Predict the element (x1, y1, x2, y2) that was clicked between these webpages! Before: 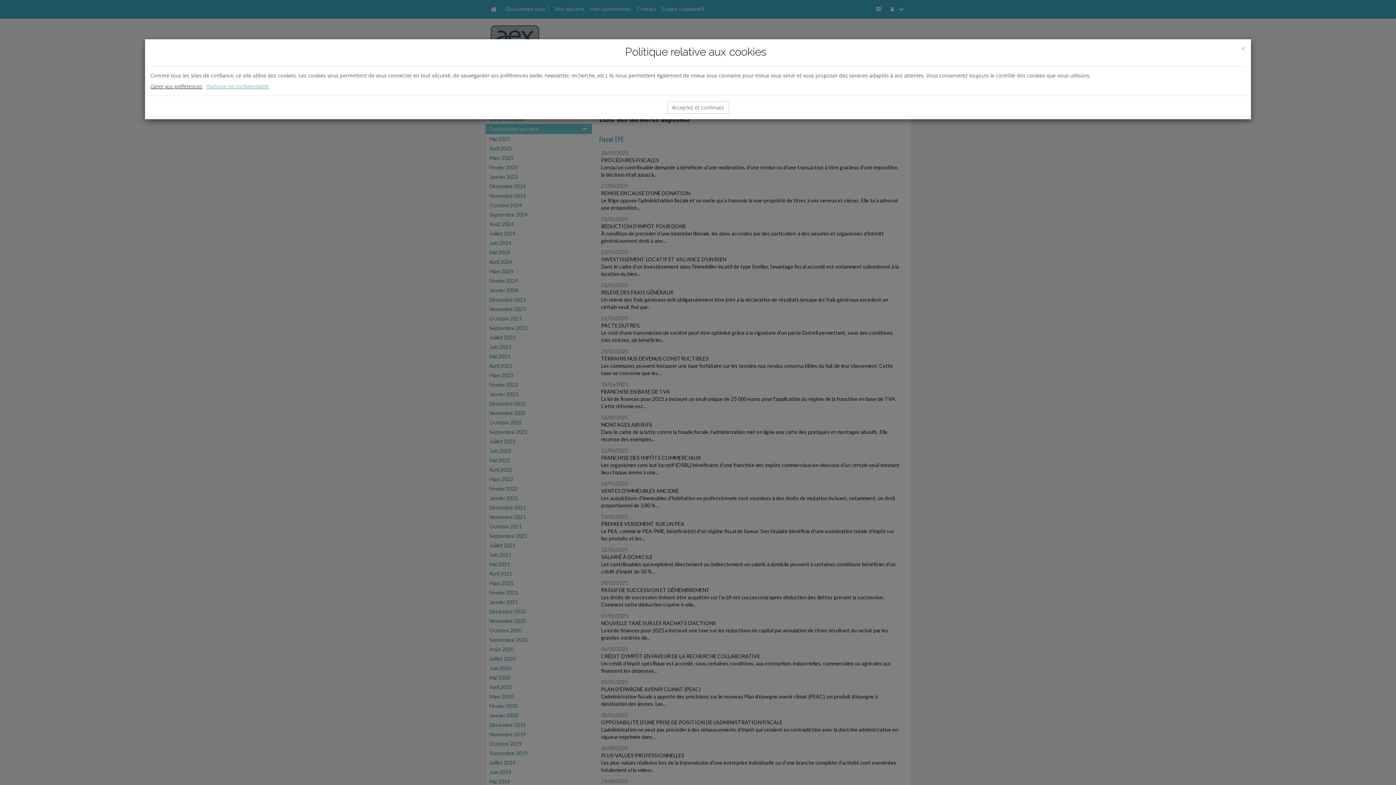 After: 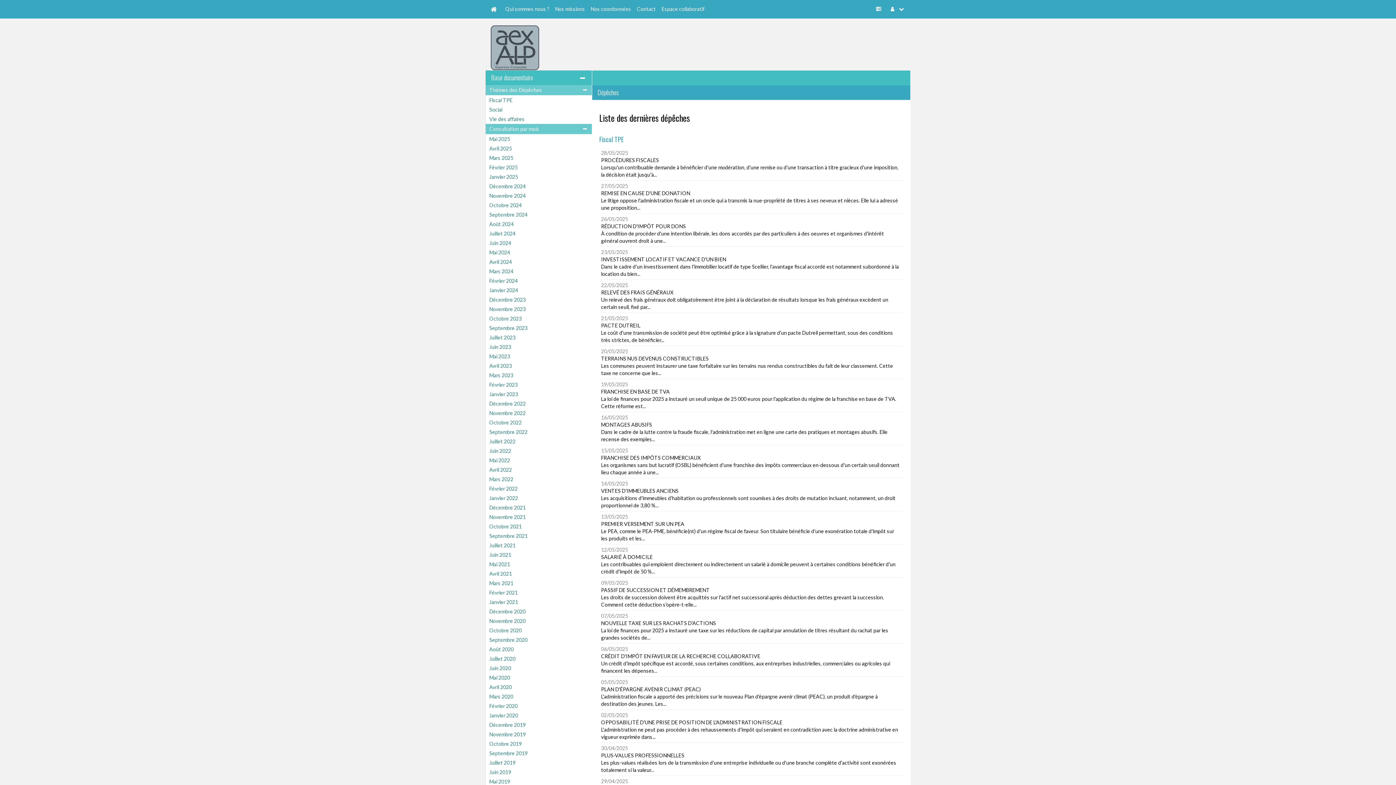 Action: label: Close bbox: (1241, 44, 1245, 52)